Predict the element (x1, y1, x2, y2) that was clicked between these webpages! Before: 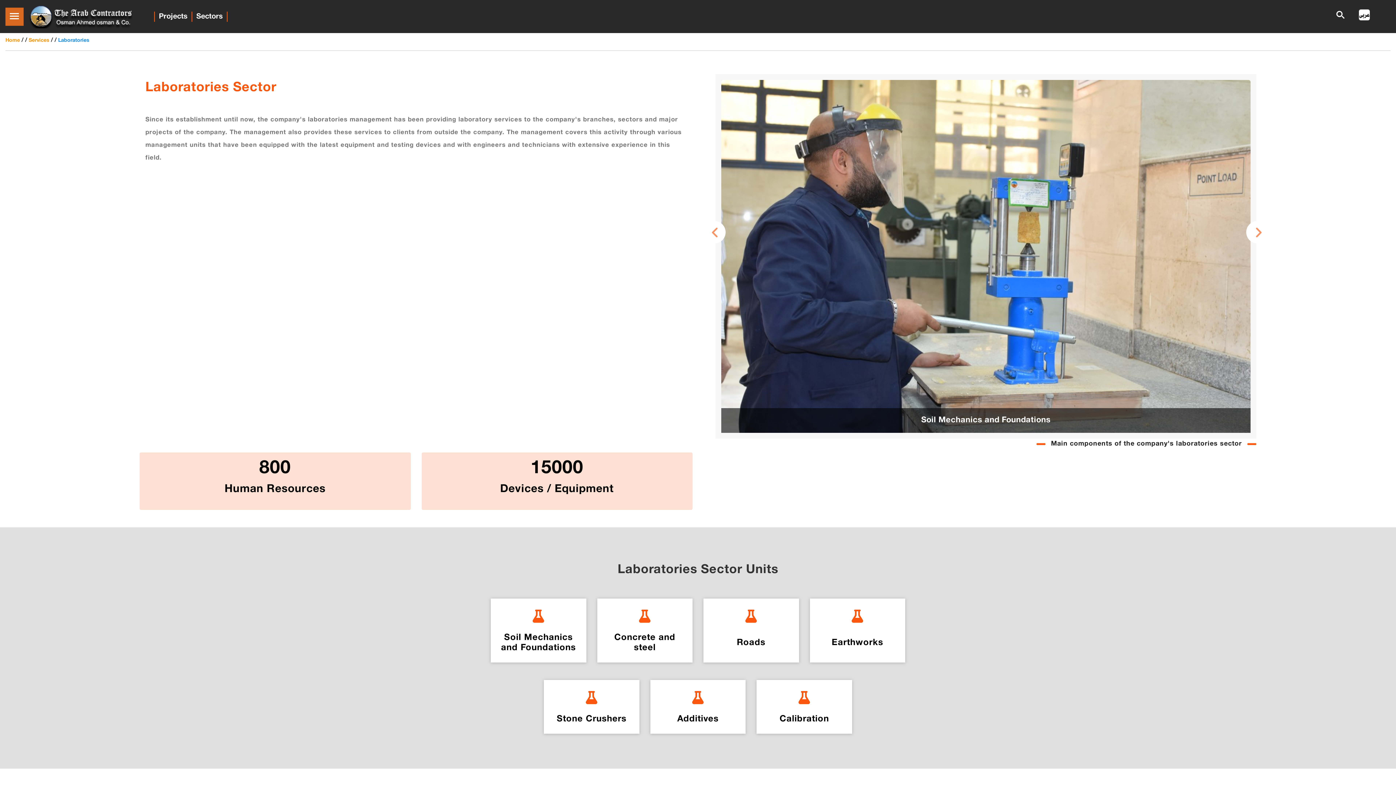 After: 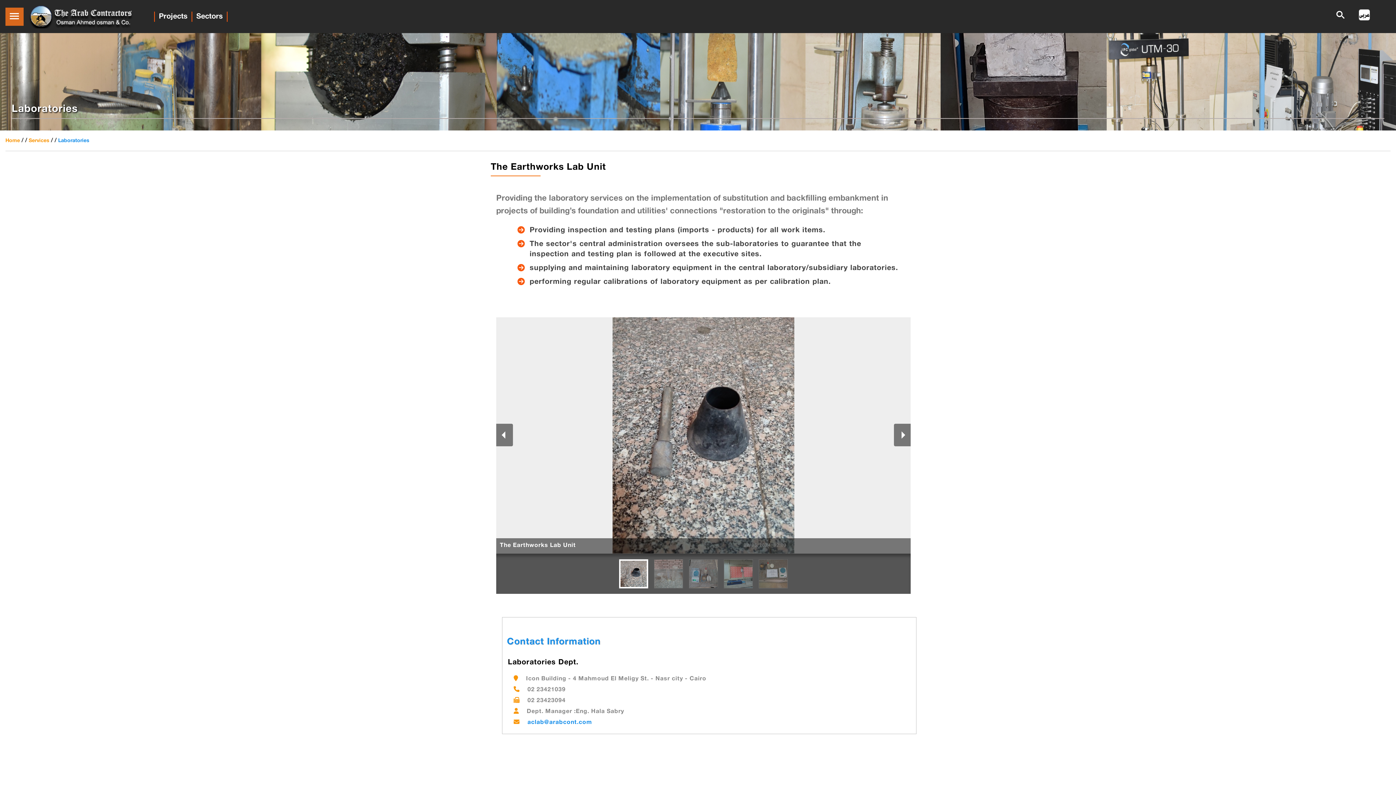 Action: label: Earthworks bbox: (810, 598, 905, 662)